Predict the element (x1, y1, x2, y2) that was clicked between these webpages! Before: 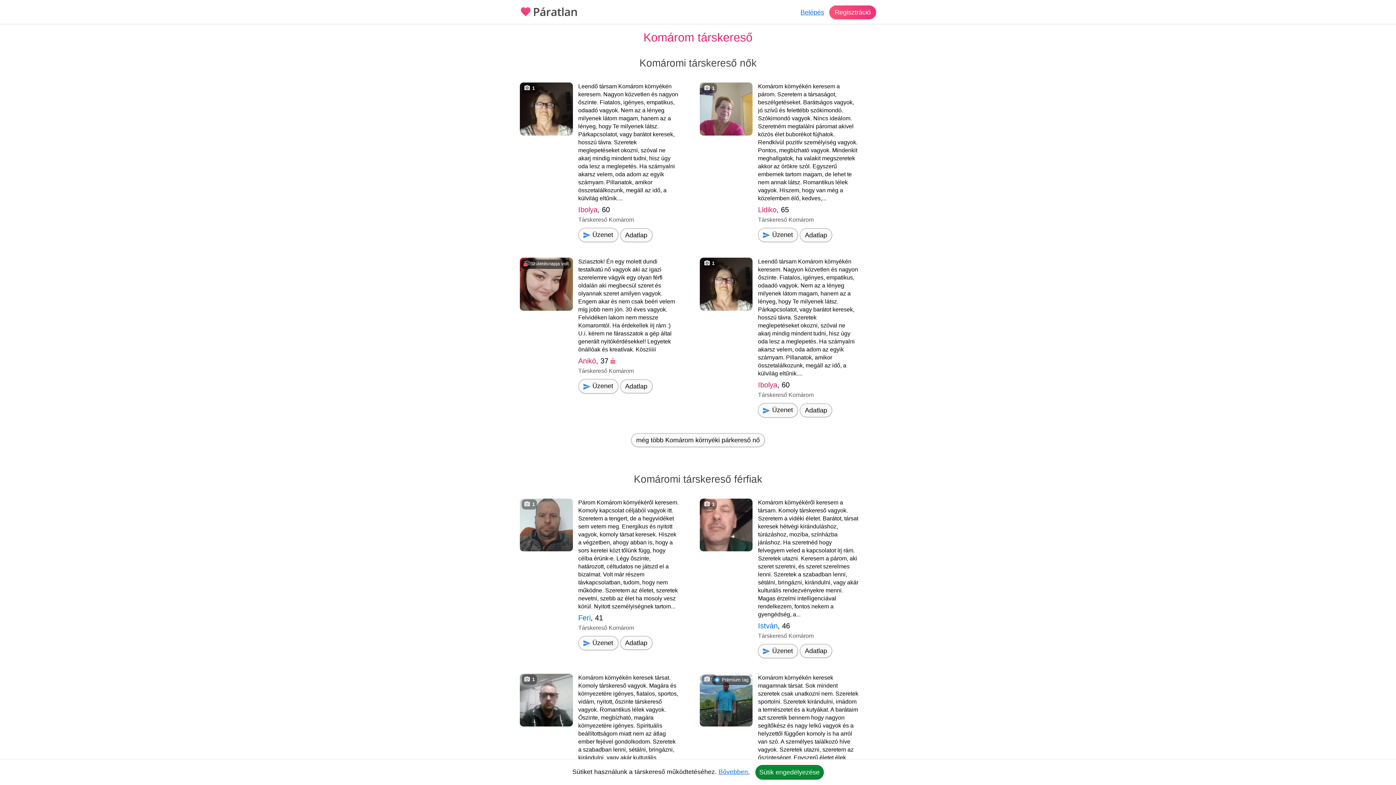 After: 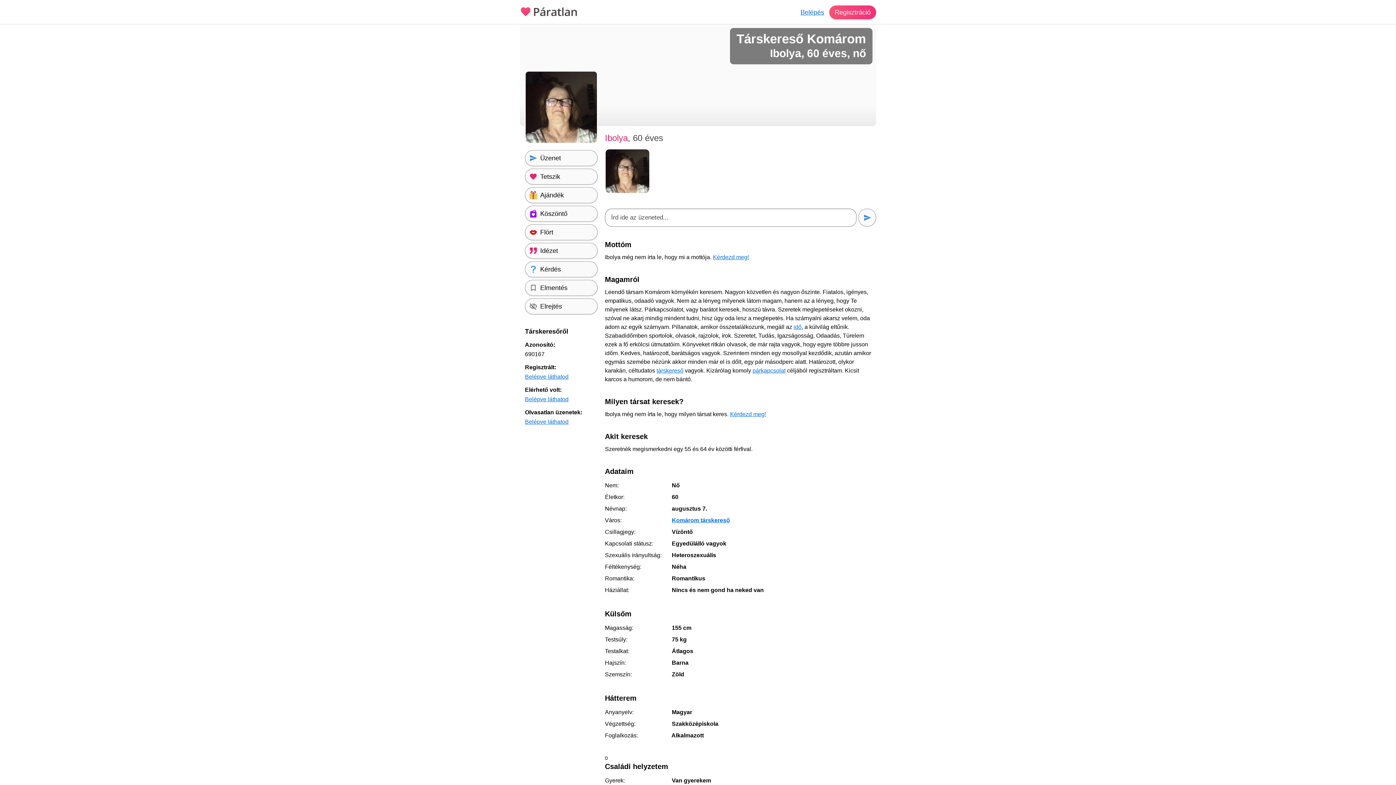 Action: label: Adatlap bbox: (620, 228, 652, 242)